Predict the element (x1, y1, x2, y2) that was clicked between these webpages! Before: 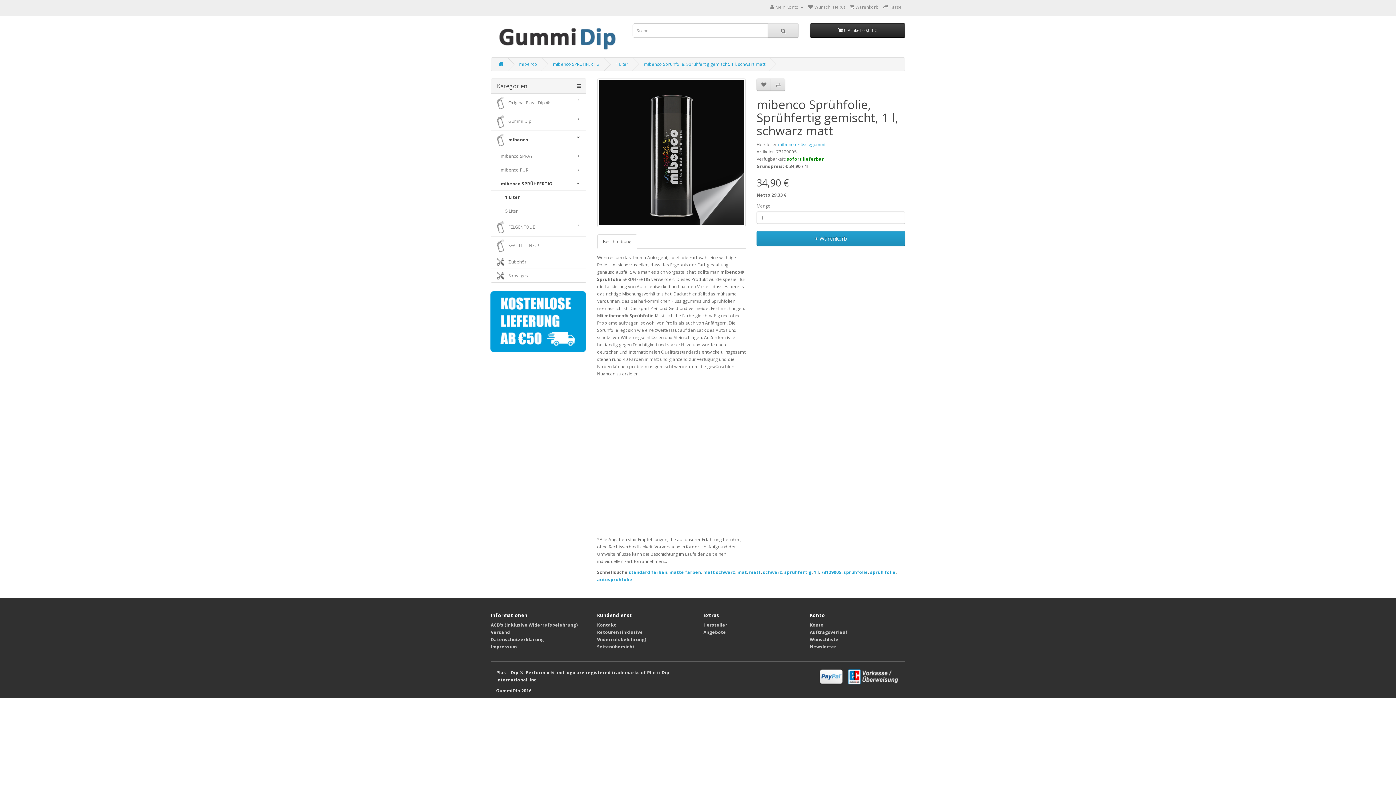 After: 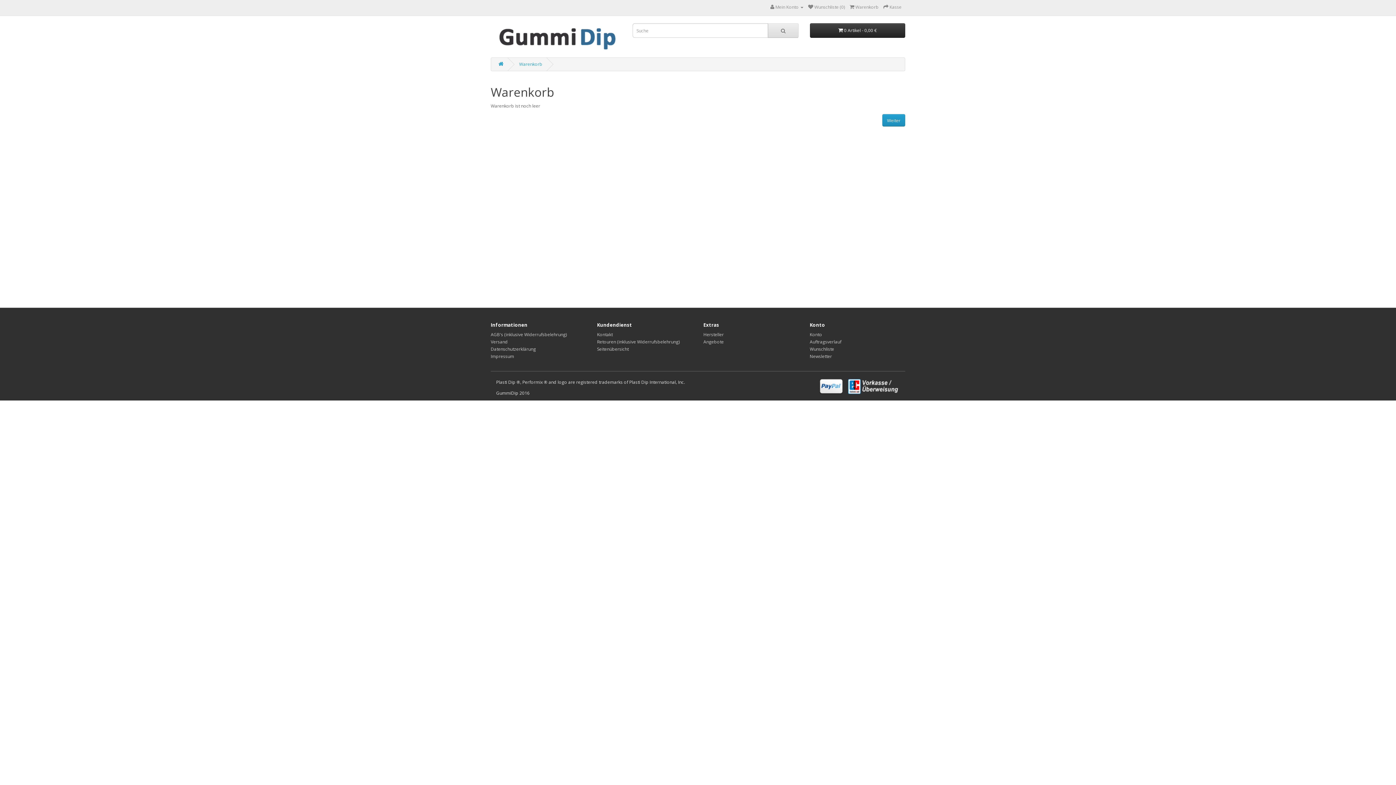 Action: bbox: (883, 4, 901, 10) label:  Kasse